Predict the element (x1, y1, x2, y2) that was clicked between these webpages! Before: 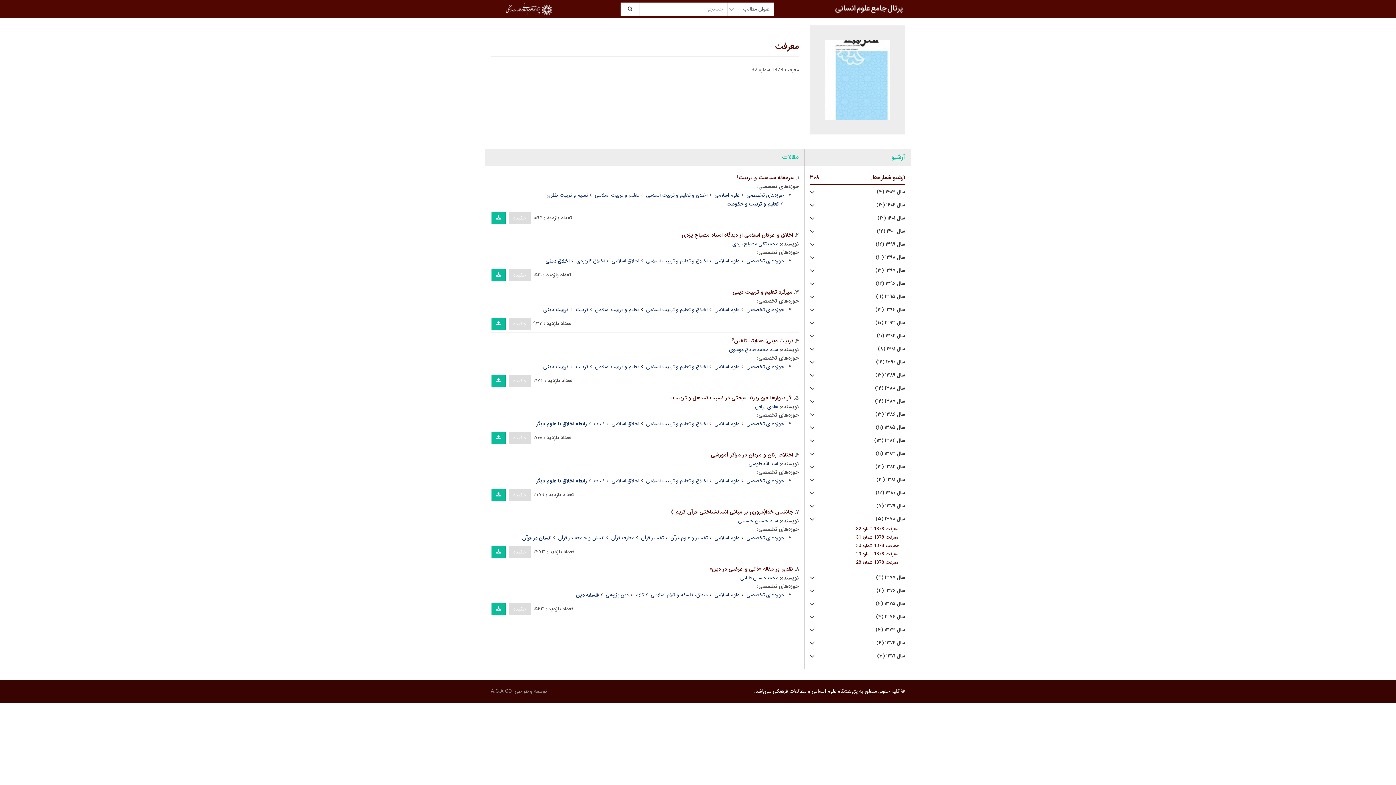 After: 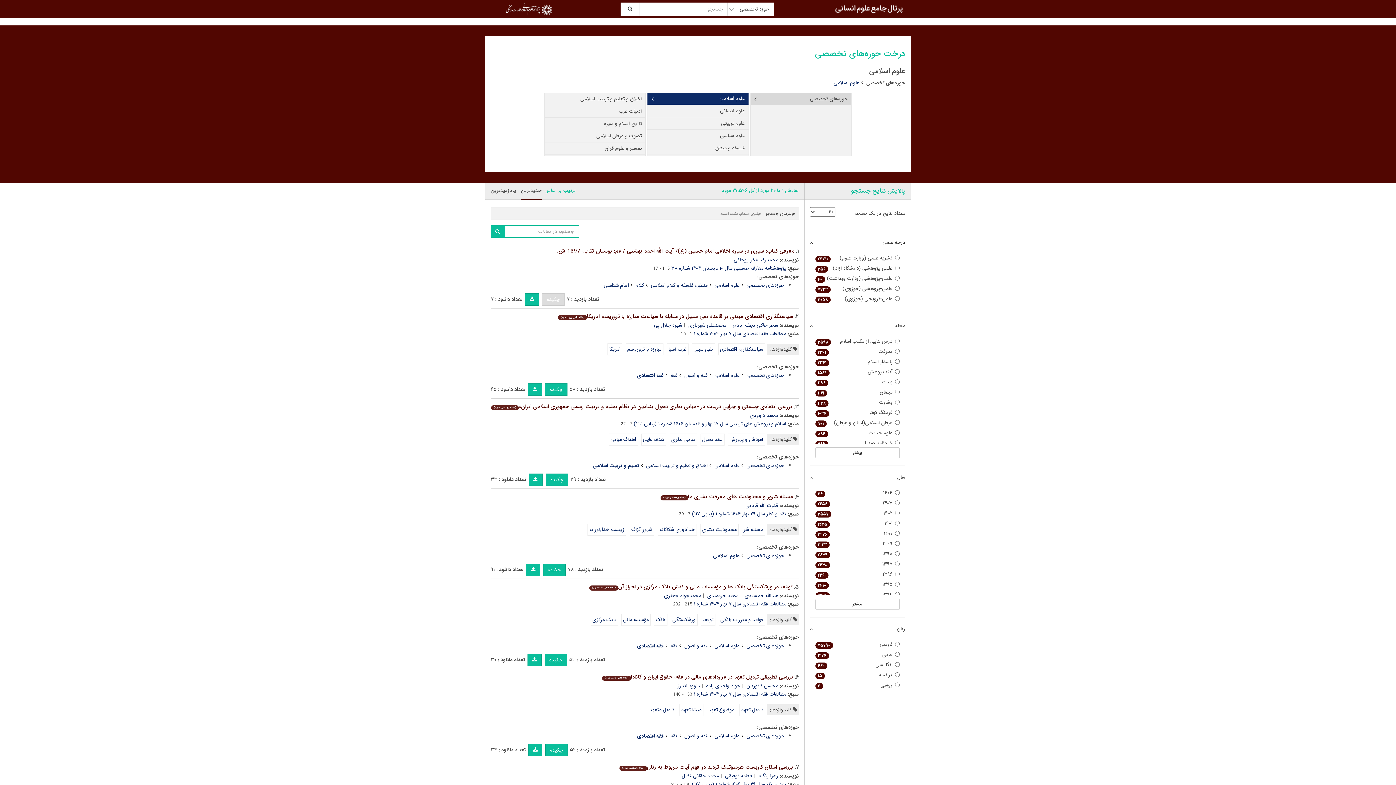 Action: label: علوم اسلامی bbox: (714, 419, 745, 428)